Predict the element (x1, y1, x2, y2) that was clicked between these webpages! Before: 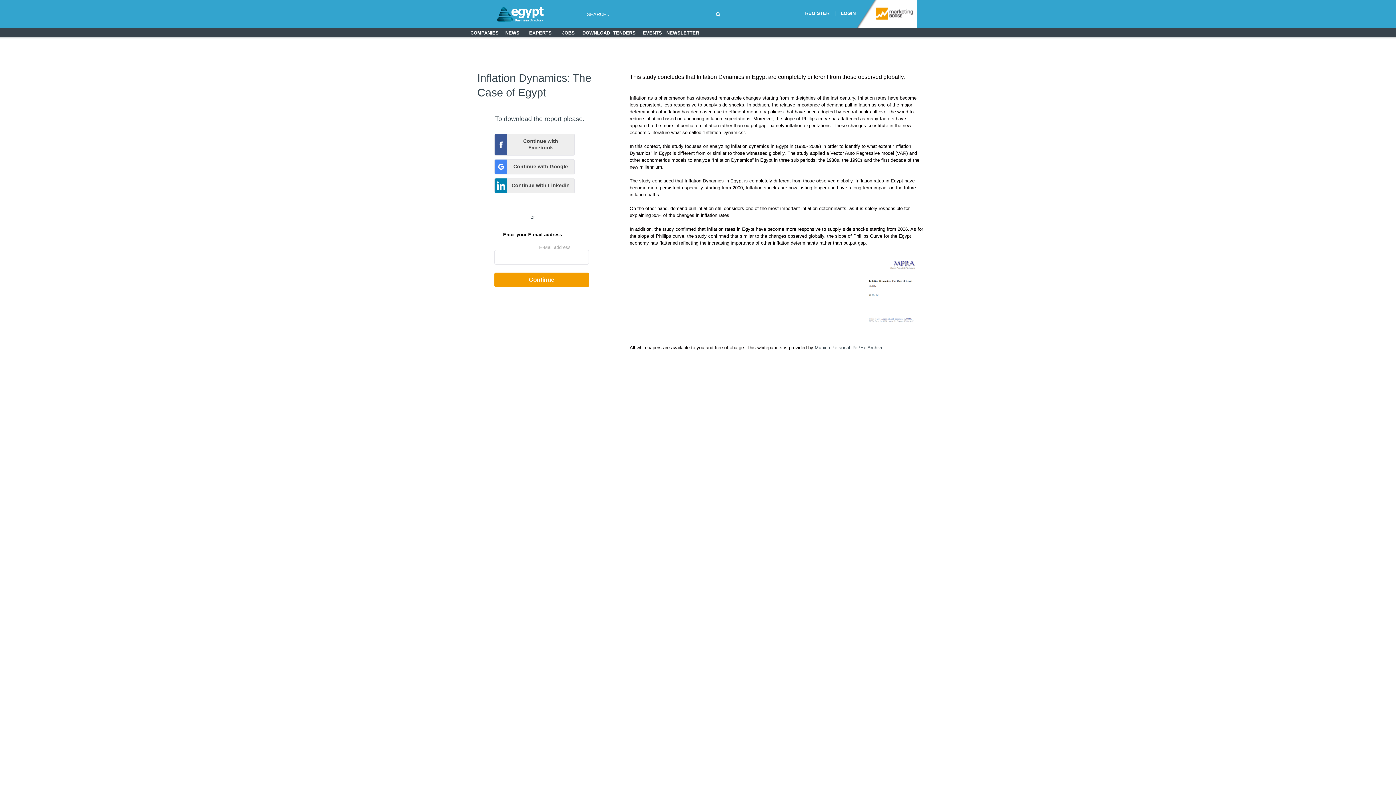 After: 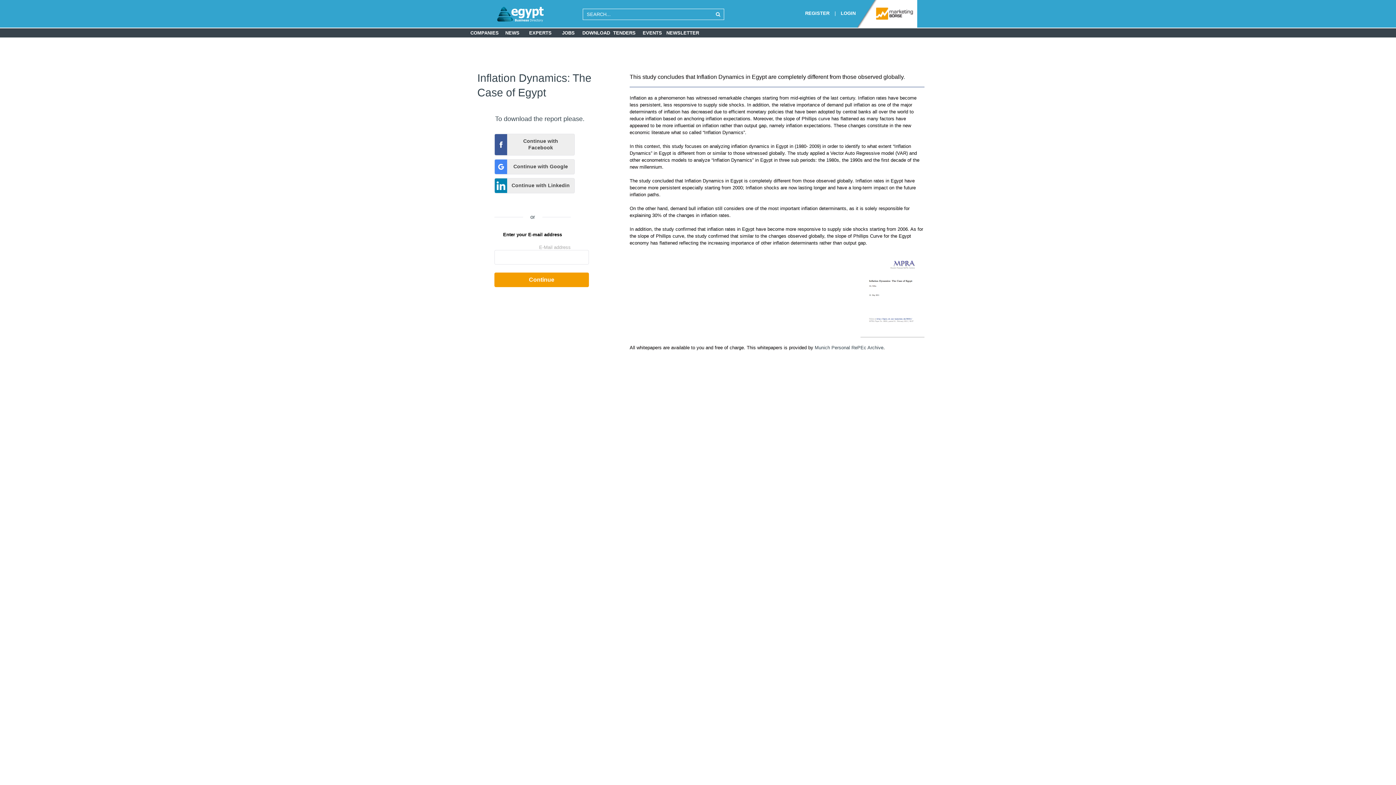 Action: bbox: (860, 288, 924, 294)